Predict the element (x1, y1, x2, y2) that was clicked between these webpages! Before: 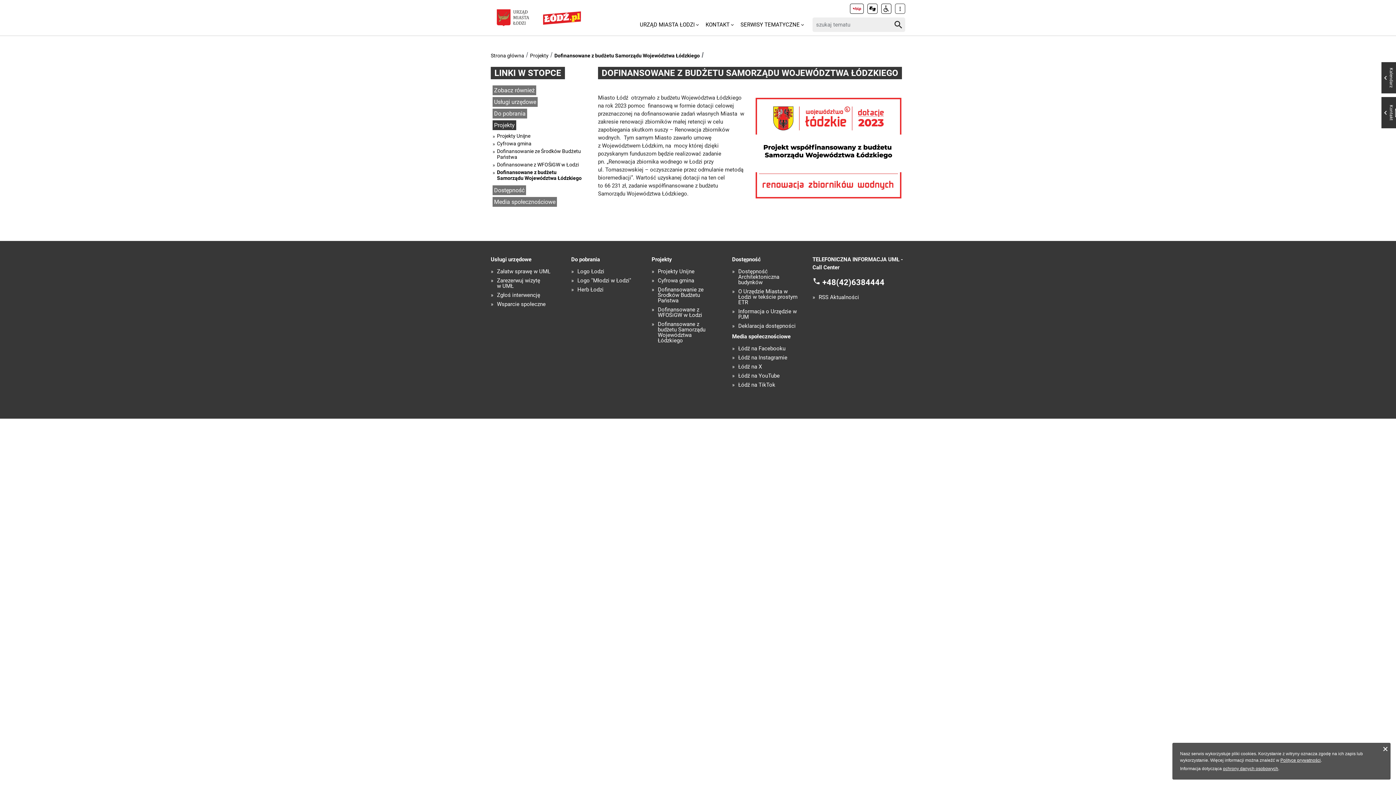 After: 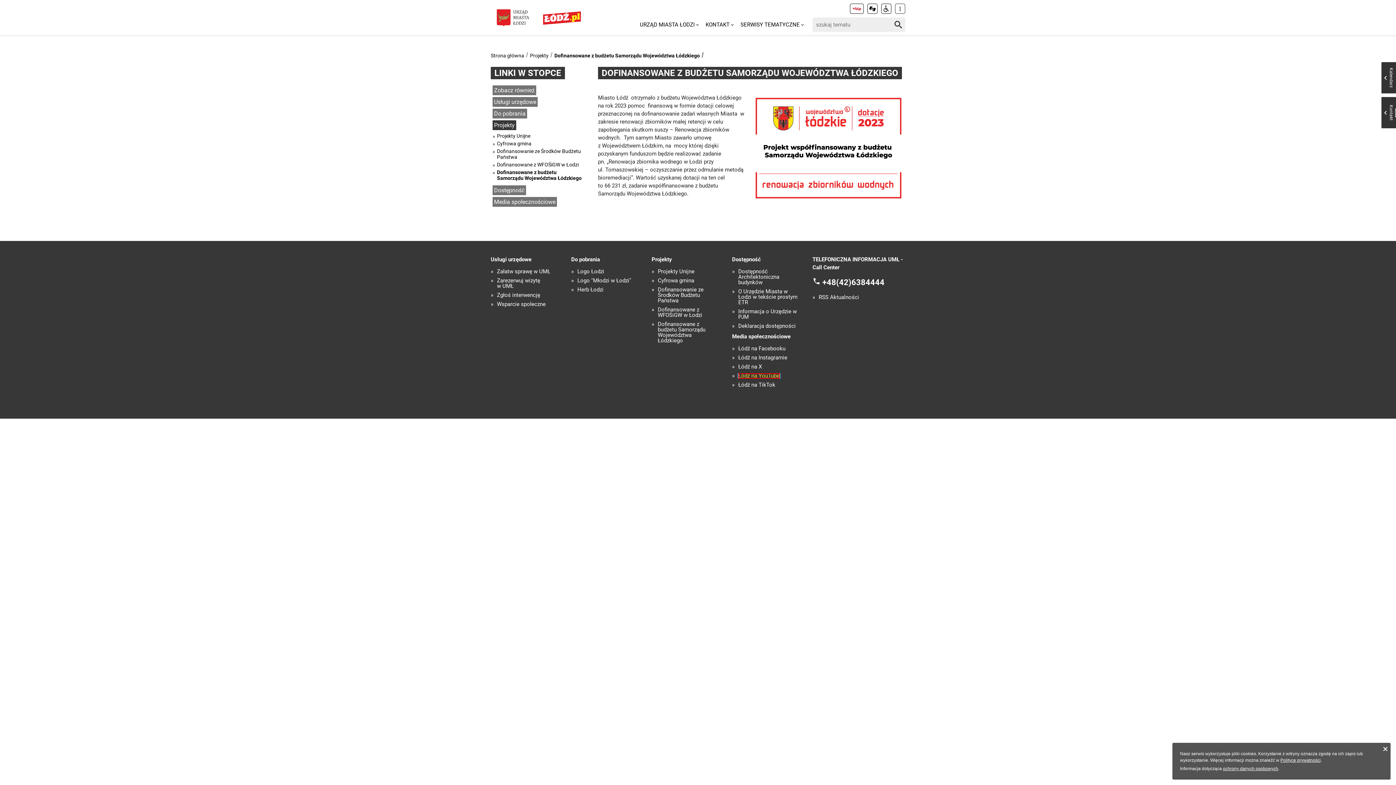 Action: label: Łódź na YouTube bbox: (738, 373, 779, 378)